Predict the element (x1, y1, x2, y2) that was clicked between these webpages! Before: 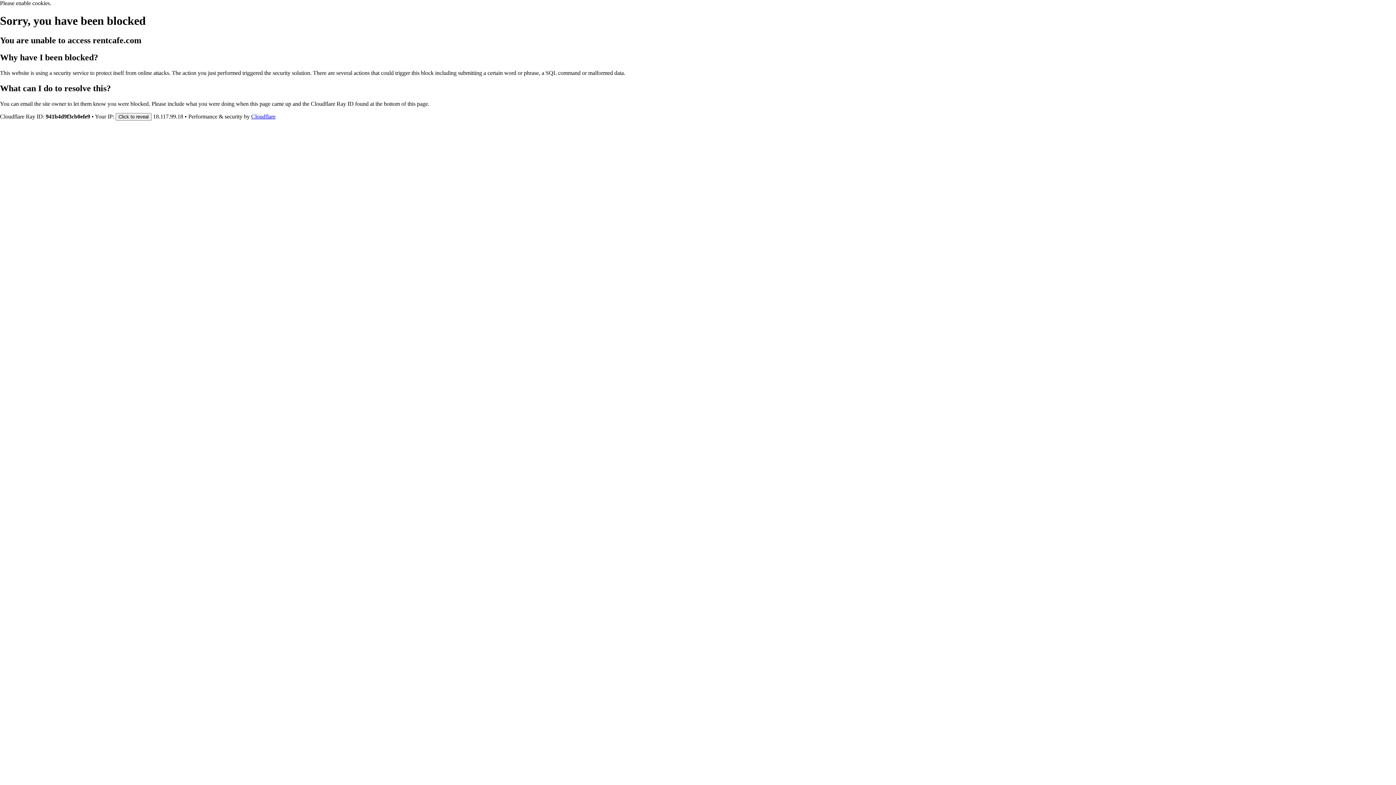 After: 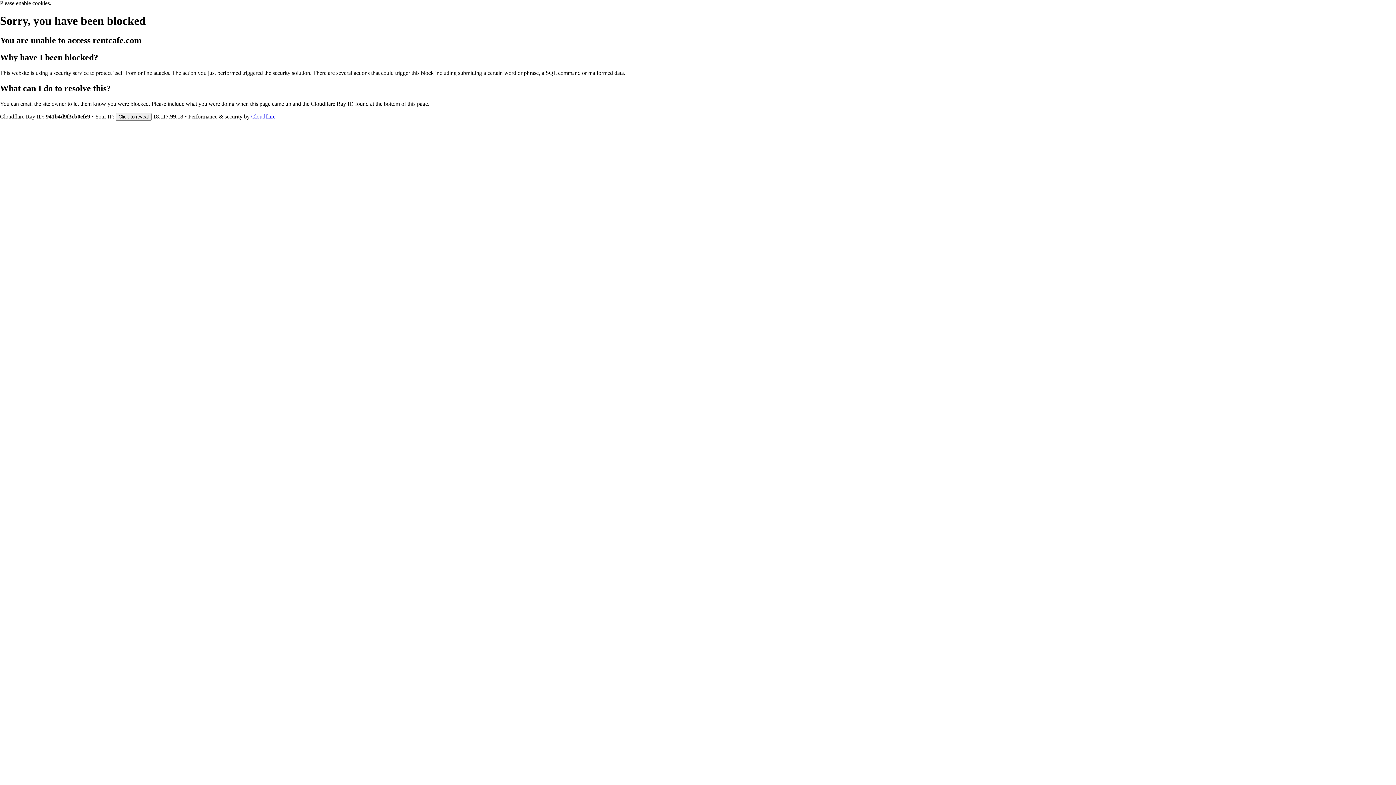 Action: bbox: (251, 113, 275, 119) label: Cloudflare